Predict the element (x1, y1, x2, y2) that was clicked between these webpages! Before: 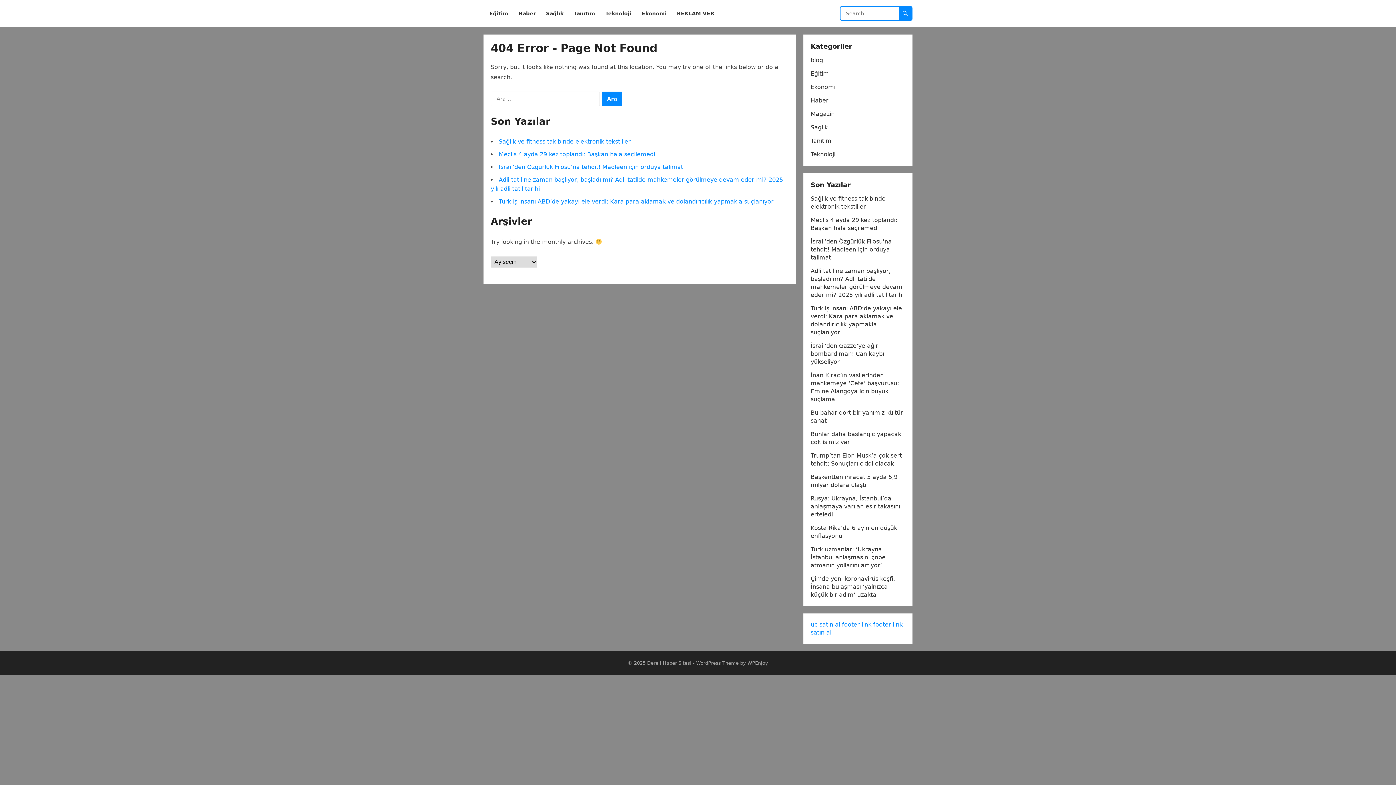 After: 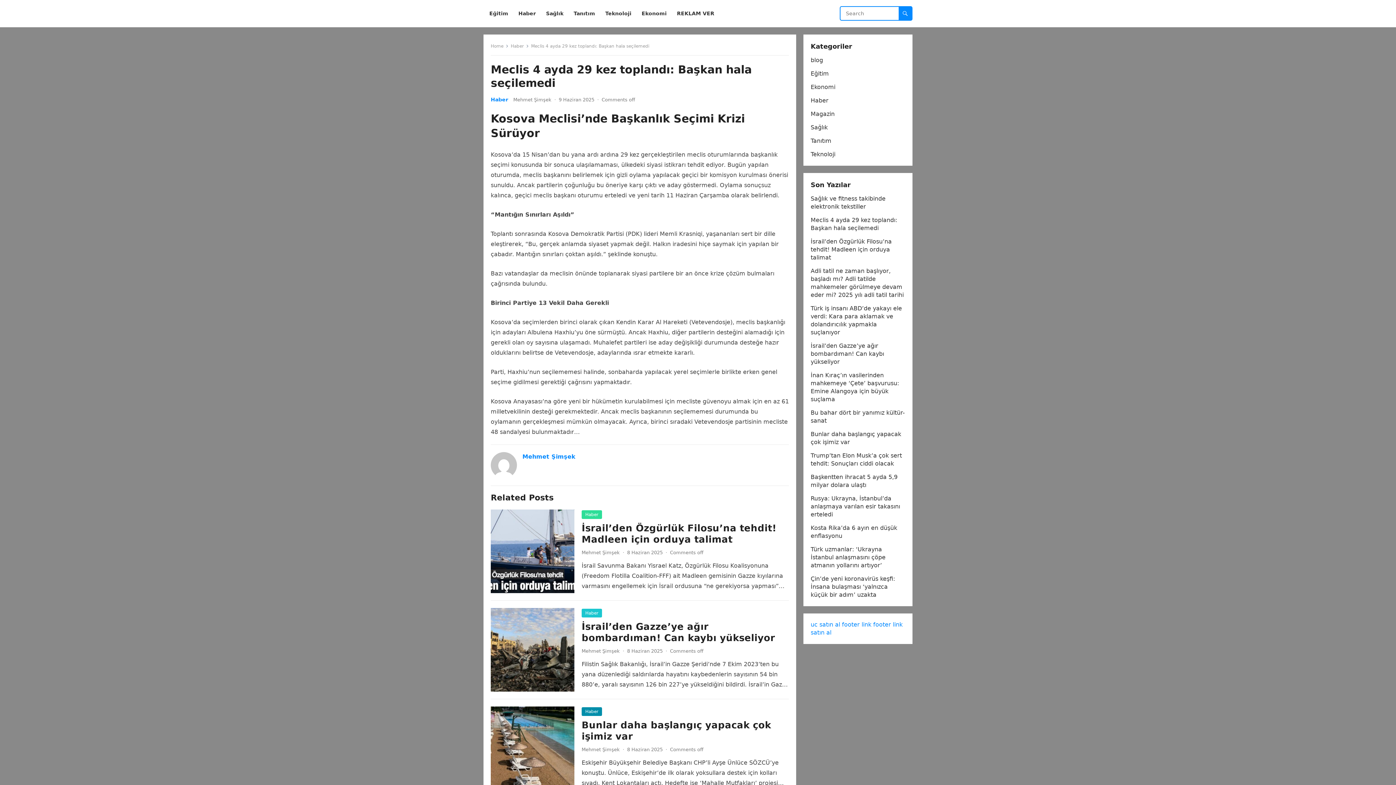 Action: bbox: (498, 150, 655, 157) label: Meclis 4 ayda 29 kez toplandı: Başkan hala seçilemedi